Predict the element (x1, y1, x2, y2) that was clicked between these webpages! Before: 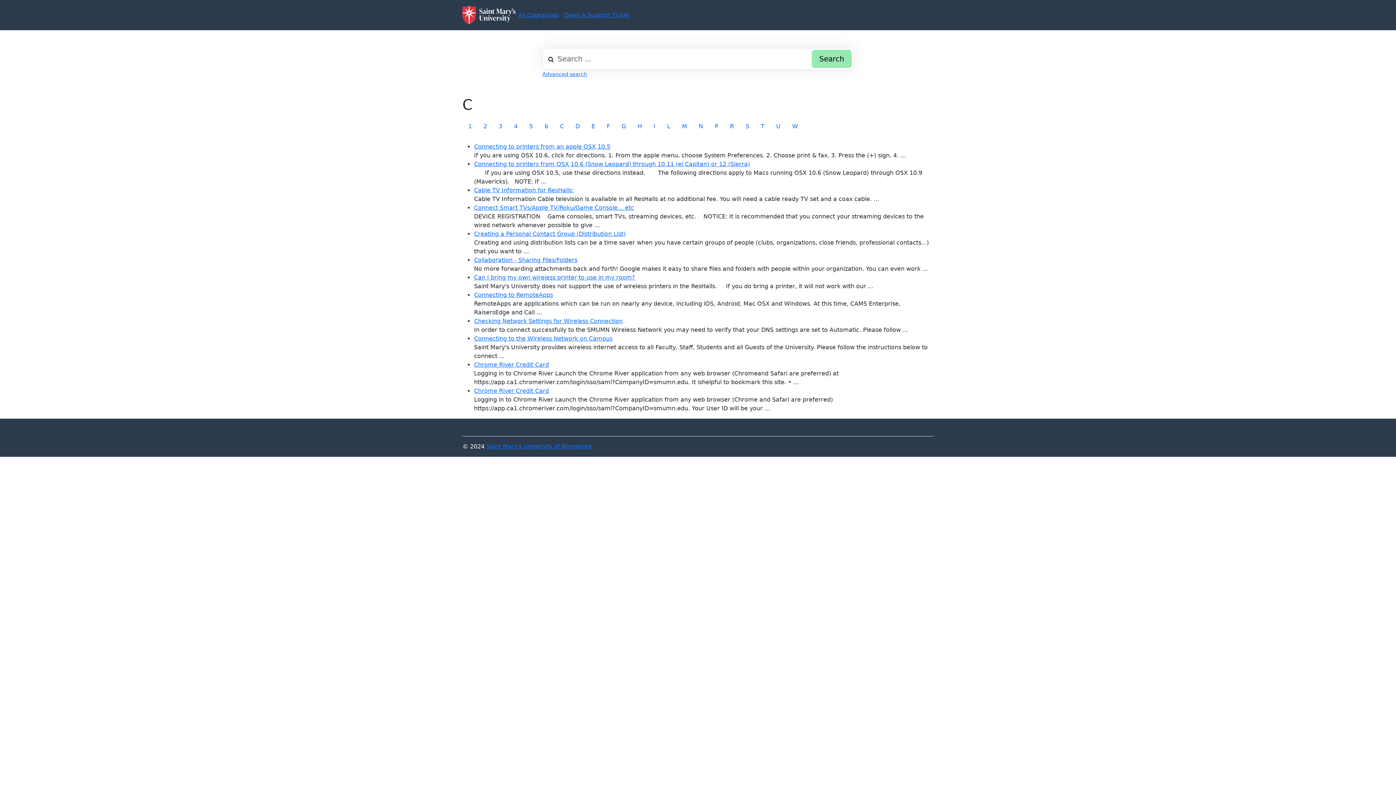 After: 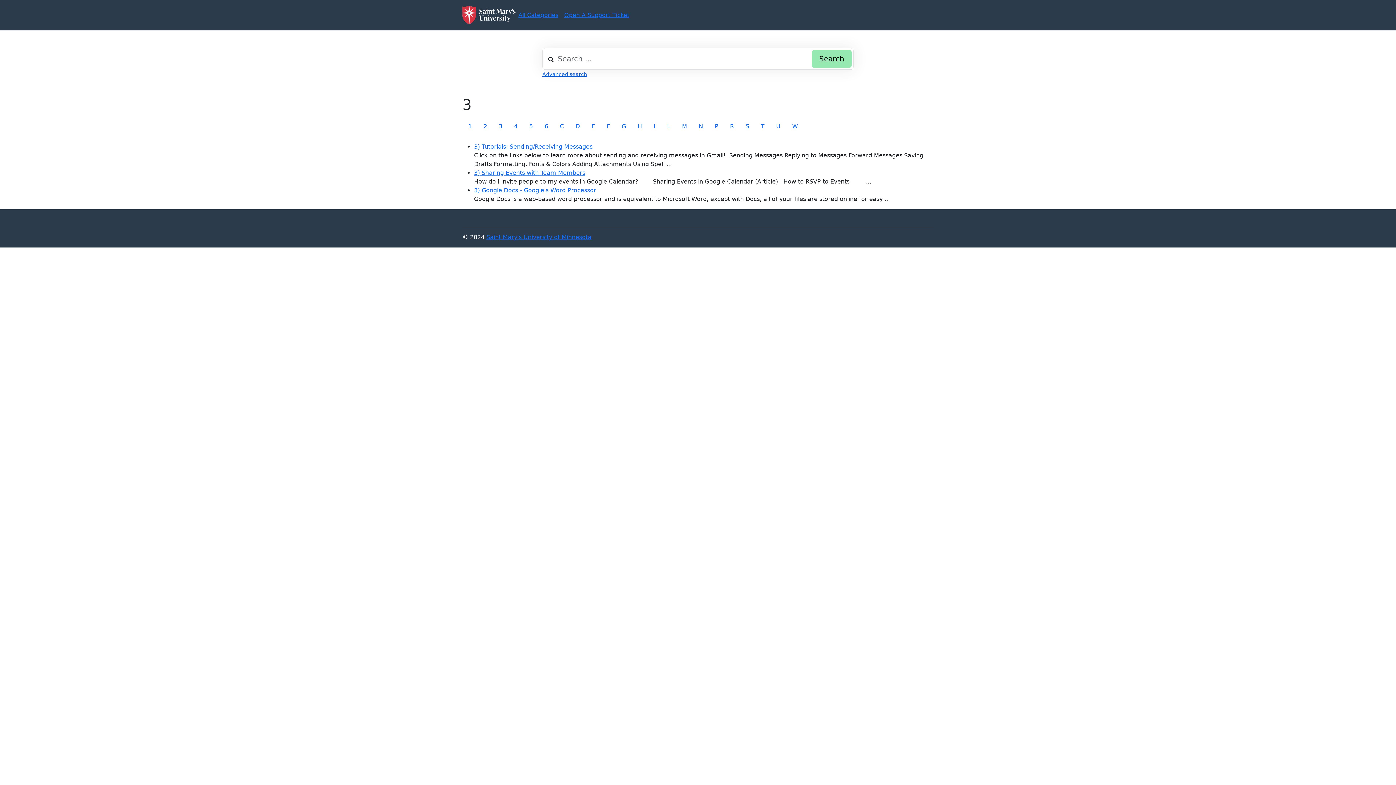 Action: label: 3 bbox: (493, 119, 508, 133)